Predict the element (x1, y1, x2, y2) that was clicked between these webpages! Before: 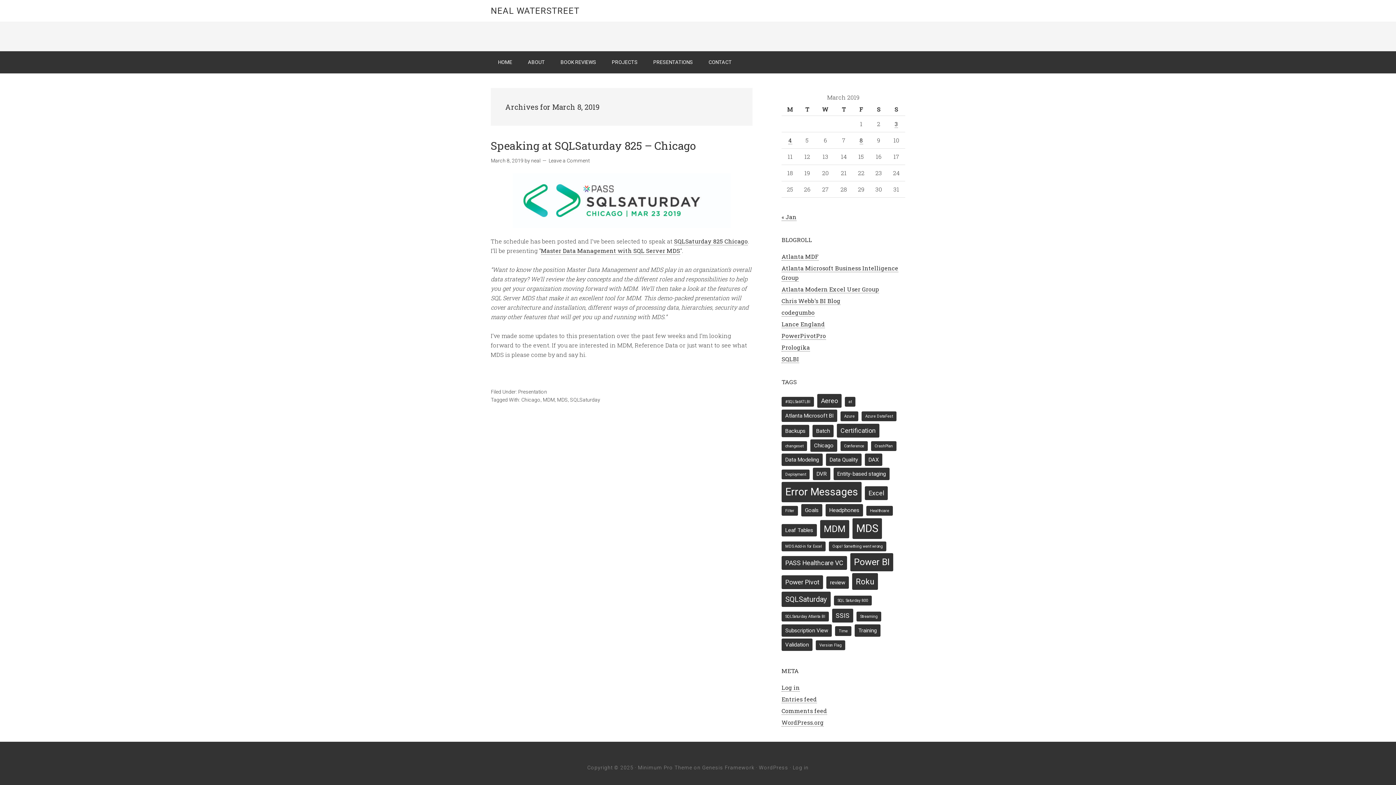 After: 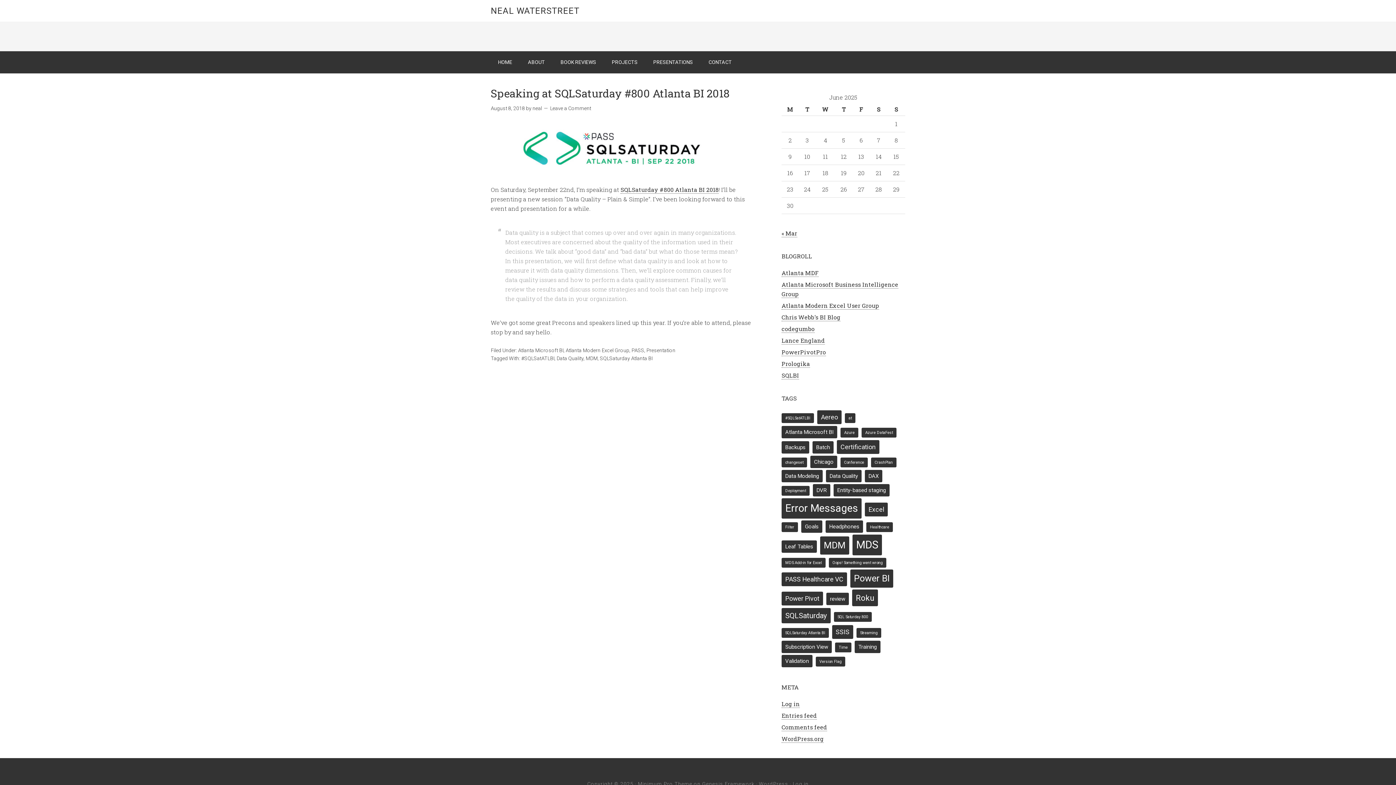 Action: label: #SQLSatATLBI (1 item) bbox: (781, 397, 814, 406)